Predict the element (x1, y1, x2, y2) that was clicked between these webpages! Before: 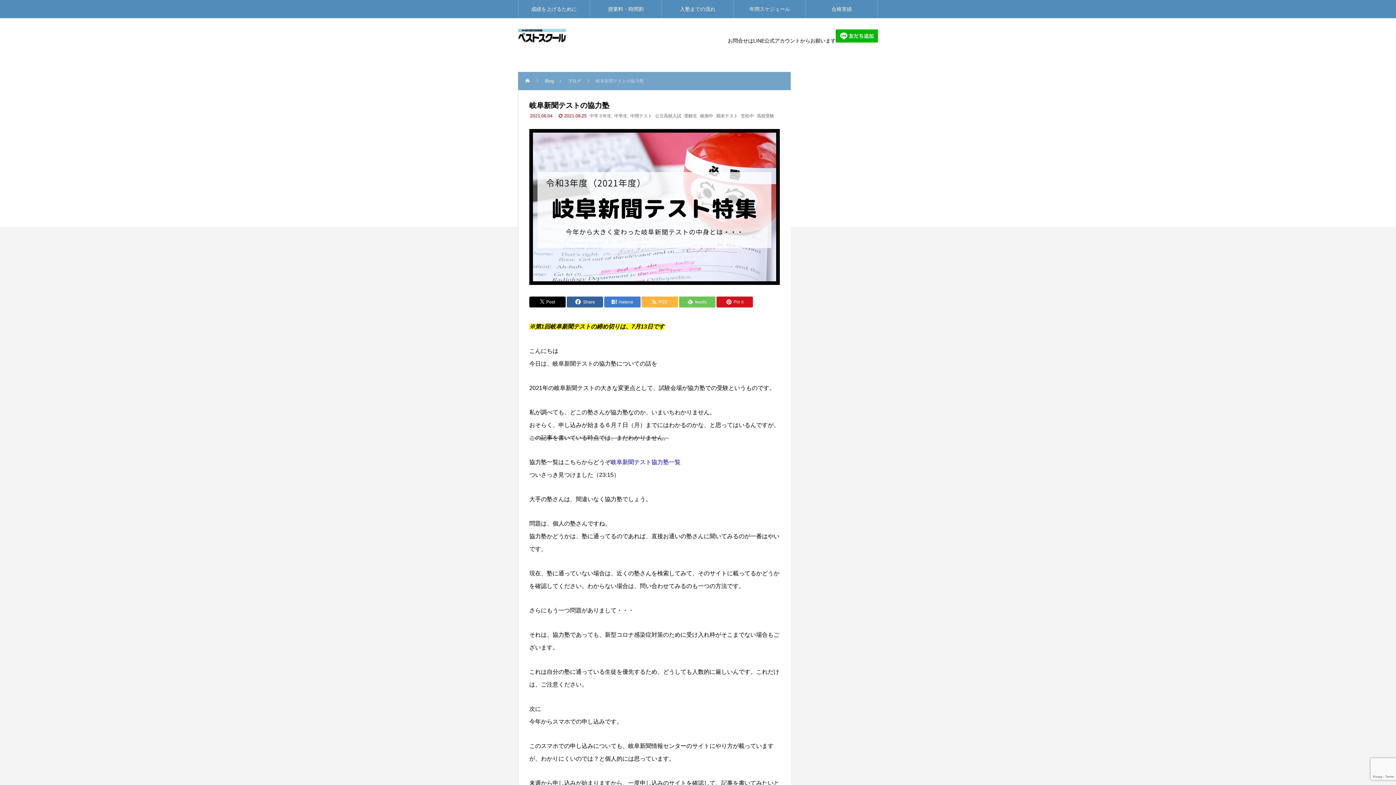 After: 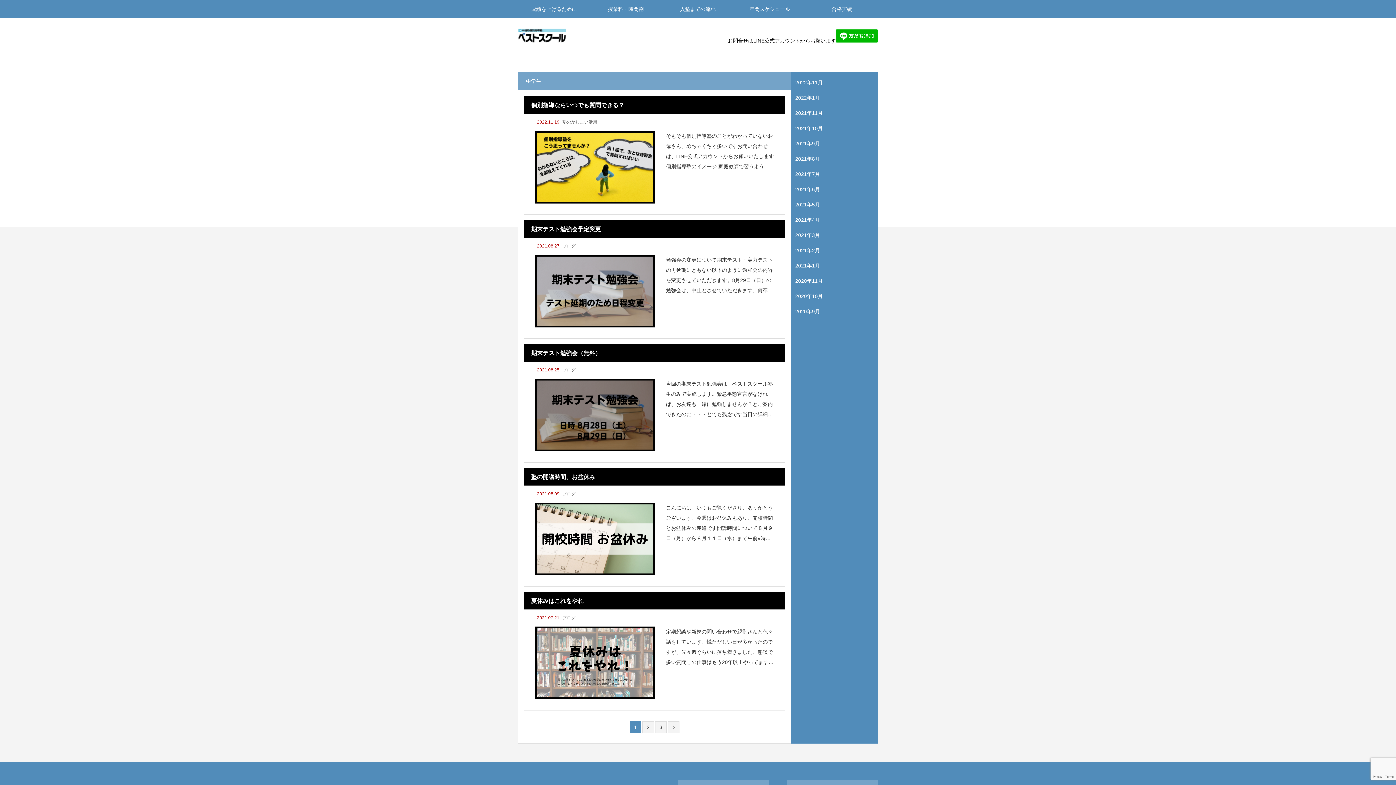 Action: bbox: (614, 112, 627, 120) label: 中学生